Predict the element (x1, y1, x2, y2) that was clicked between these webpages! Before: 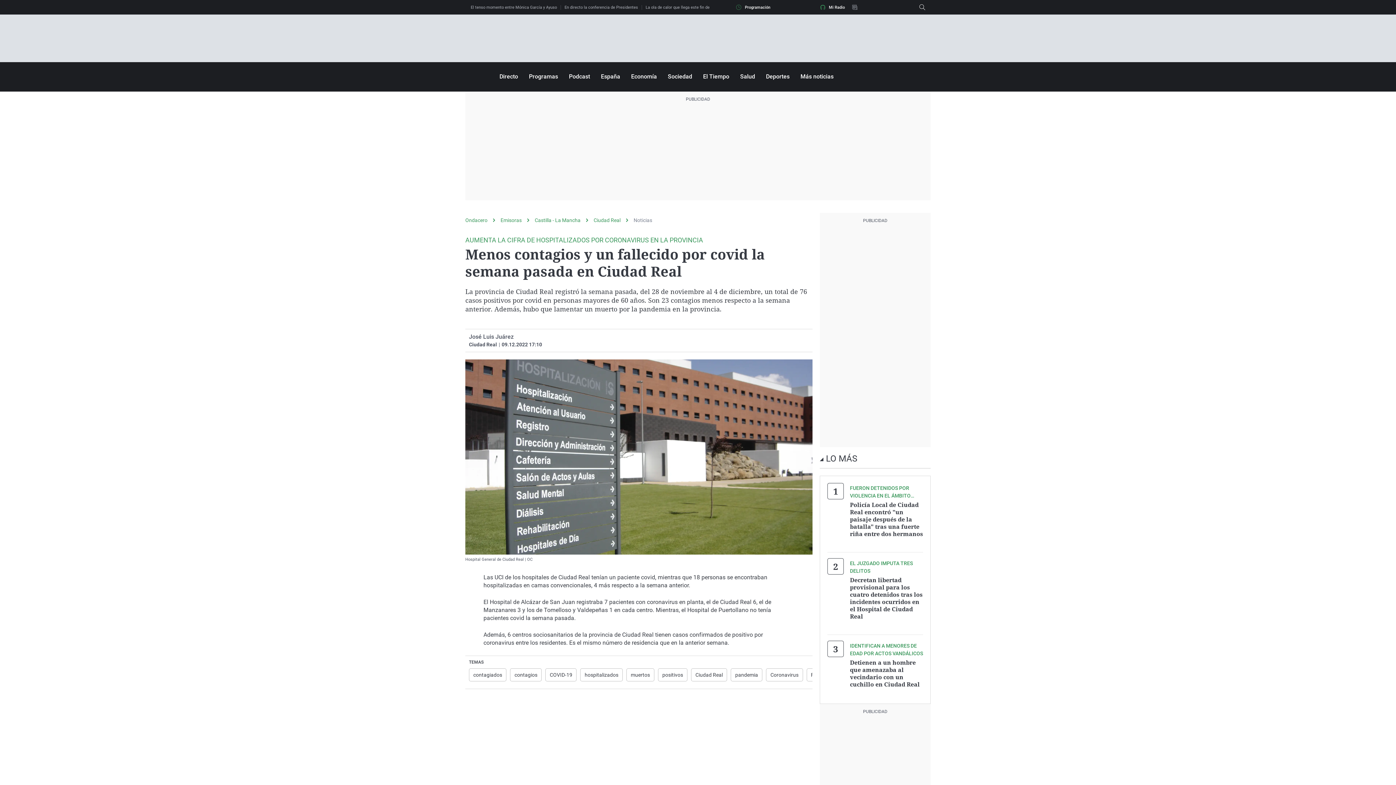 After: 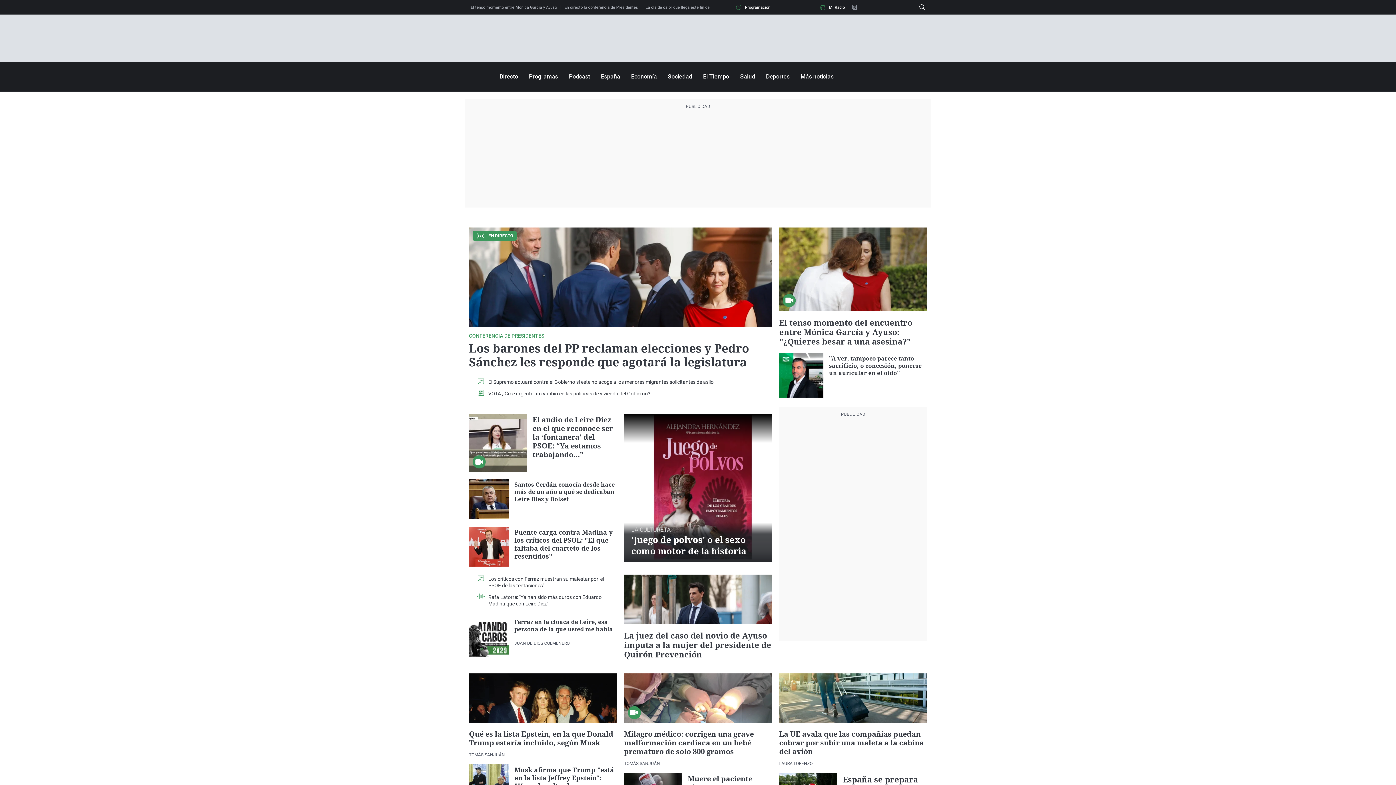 Action: label: Ondacero bbox: (465, 217, 500, 223)